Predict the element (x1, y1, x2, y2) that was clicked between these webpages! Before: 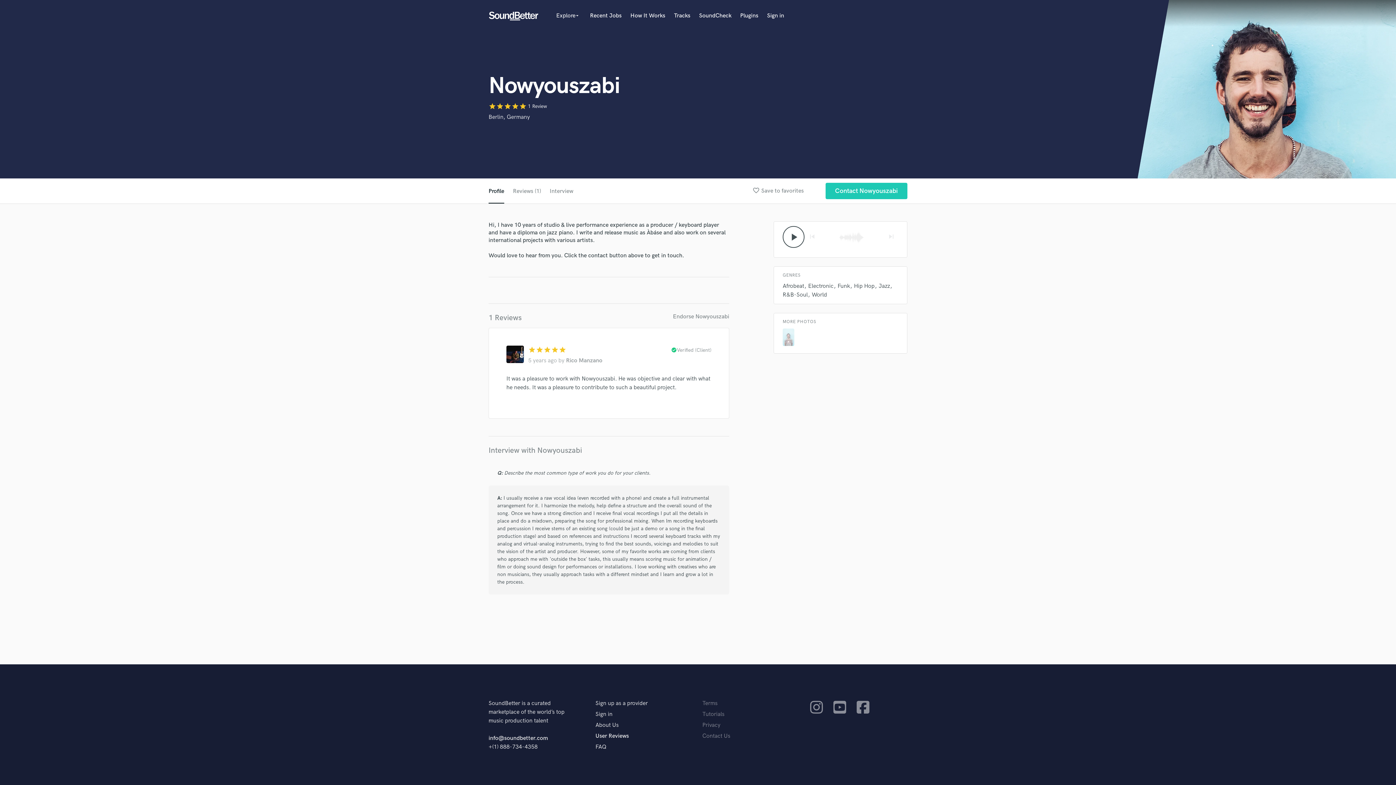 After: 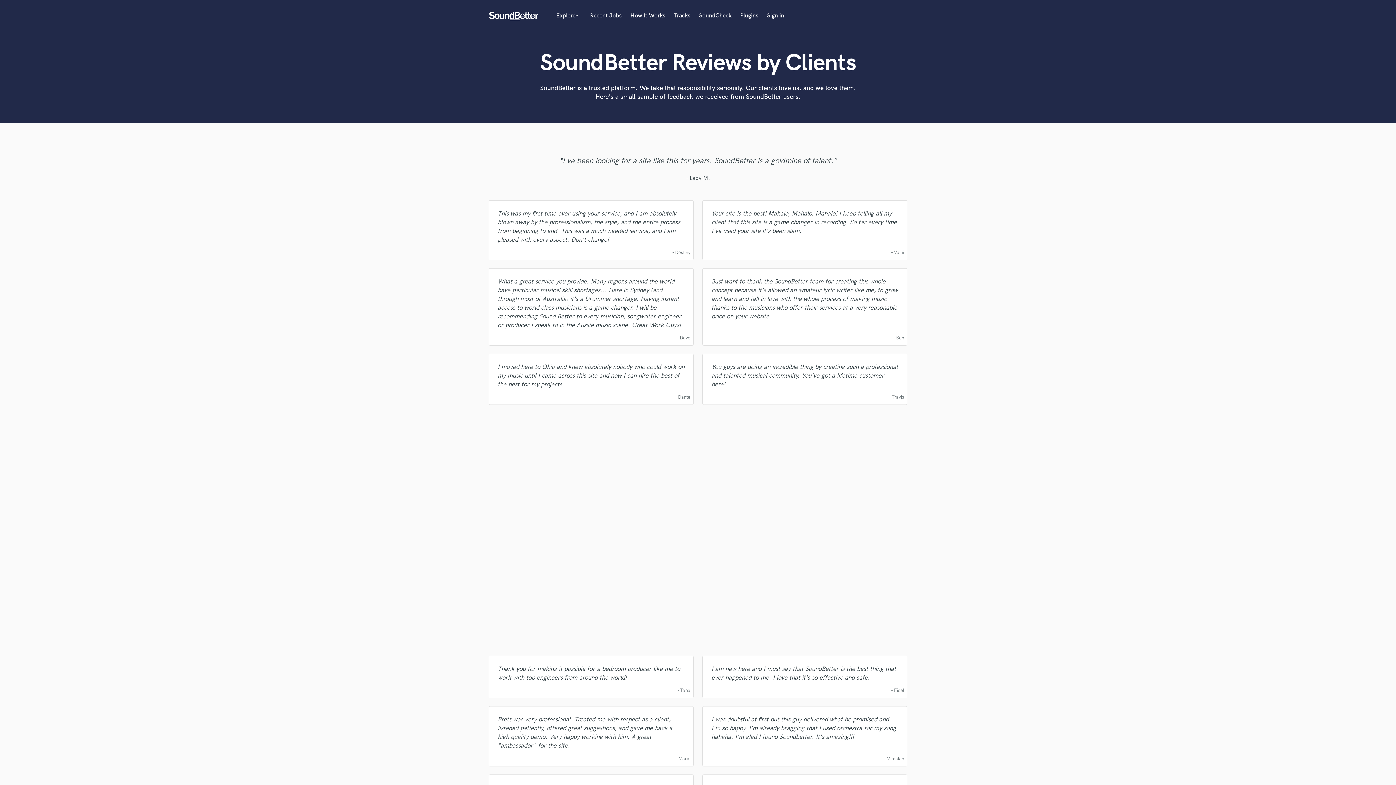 Action: label: User Reviews bbox: (595, 733, 629, 740)